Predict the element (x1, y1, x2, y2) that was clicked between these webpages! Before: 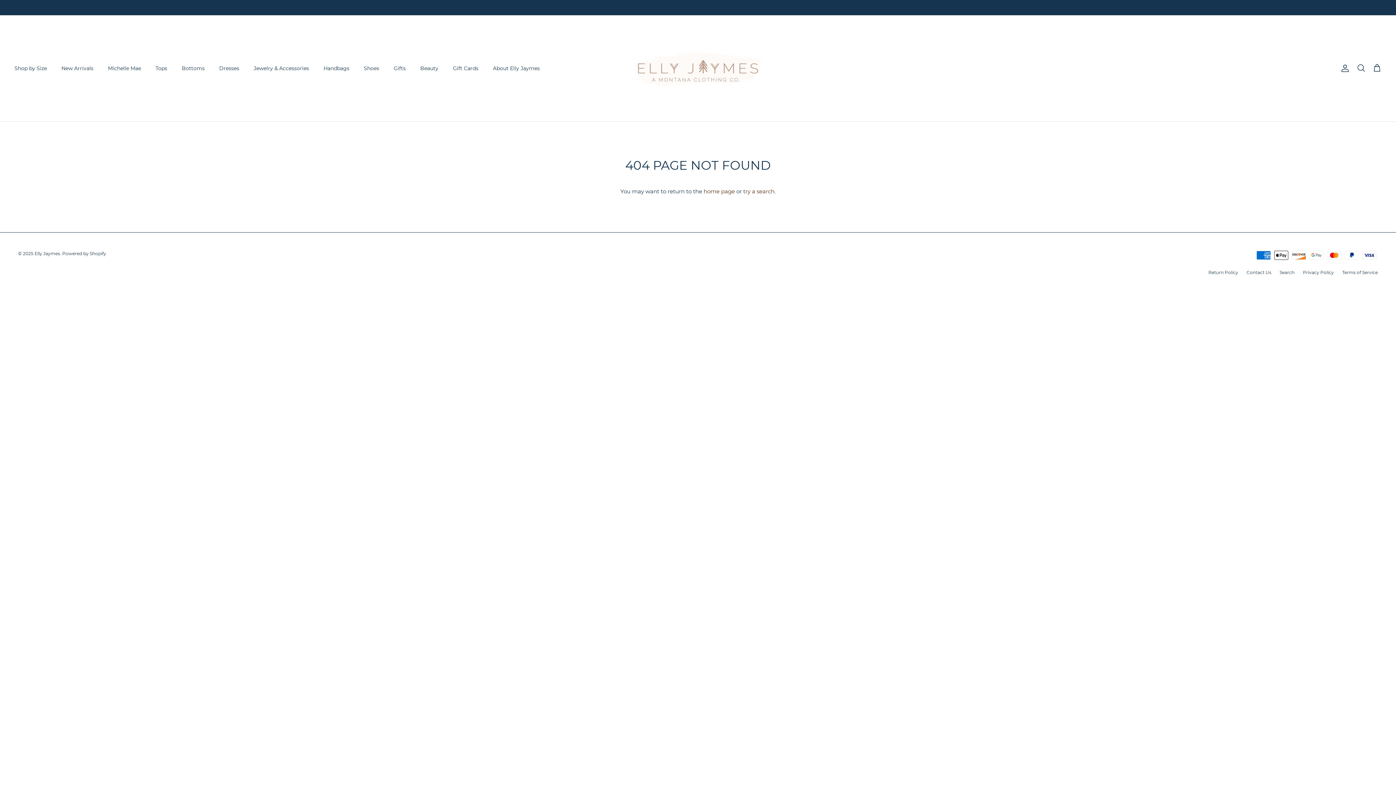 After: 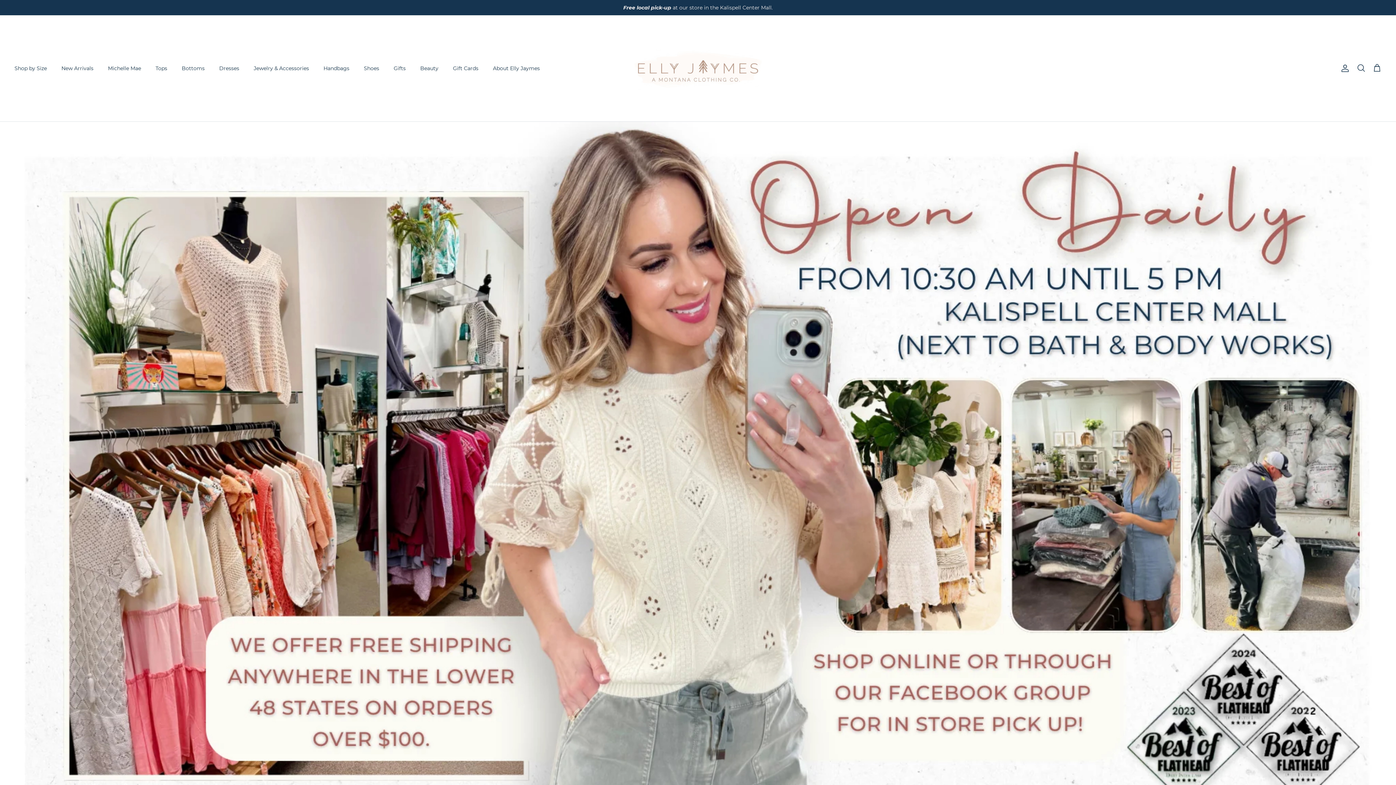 Action: bbox: (634, 22, 761, 114)